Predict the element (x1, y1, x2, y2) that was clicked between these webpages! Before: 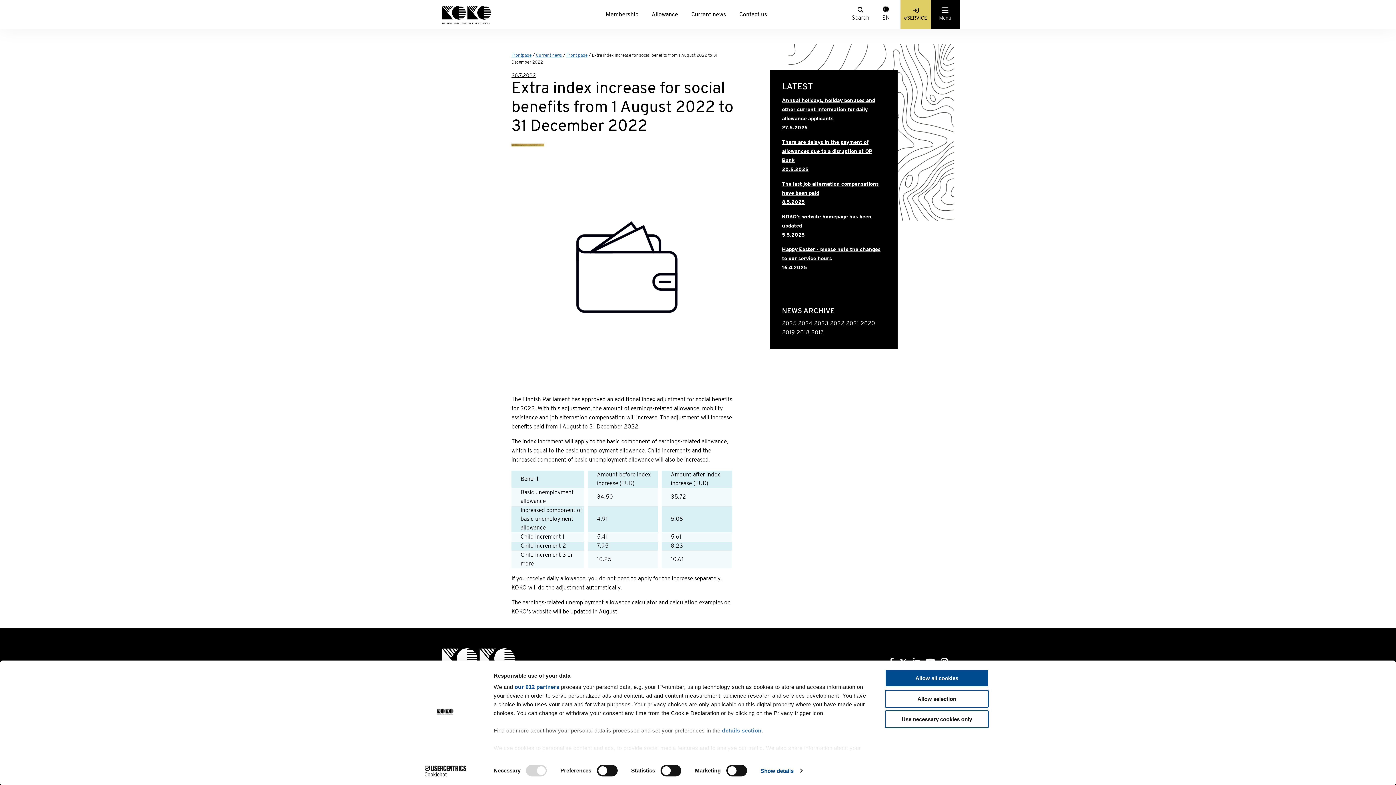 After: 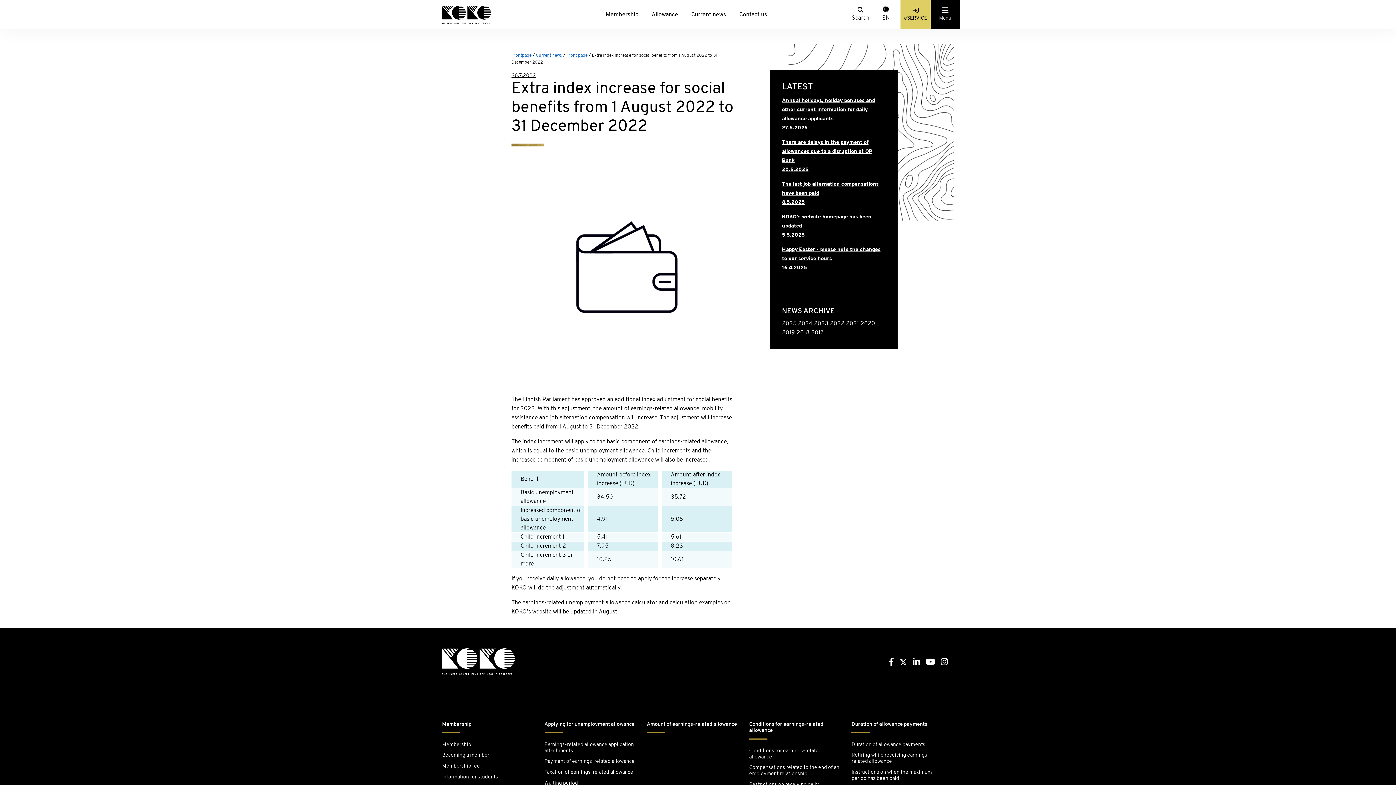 Action: bbox: (885, 690, 989, 708) label: Allow selection